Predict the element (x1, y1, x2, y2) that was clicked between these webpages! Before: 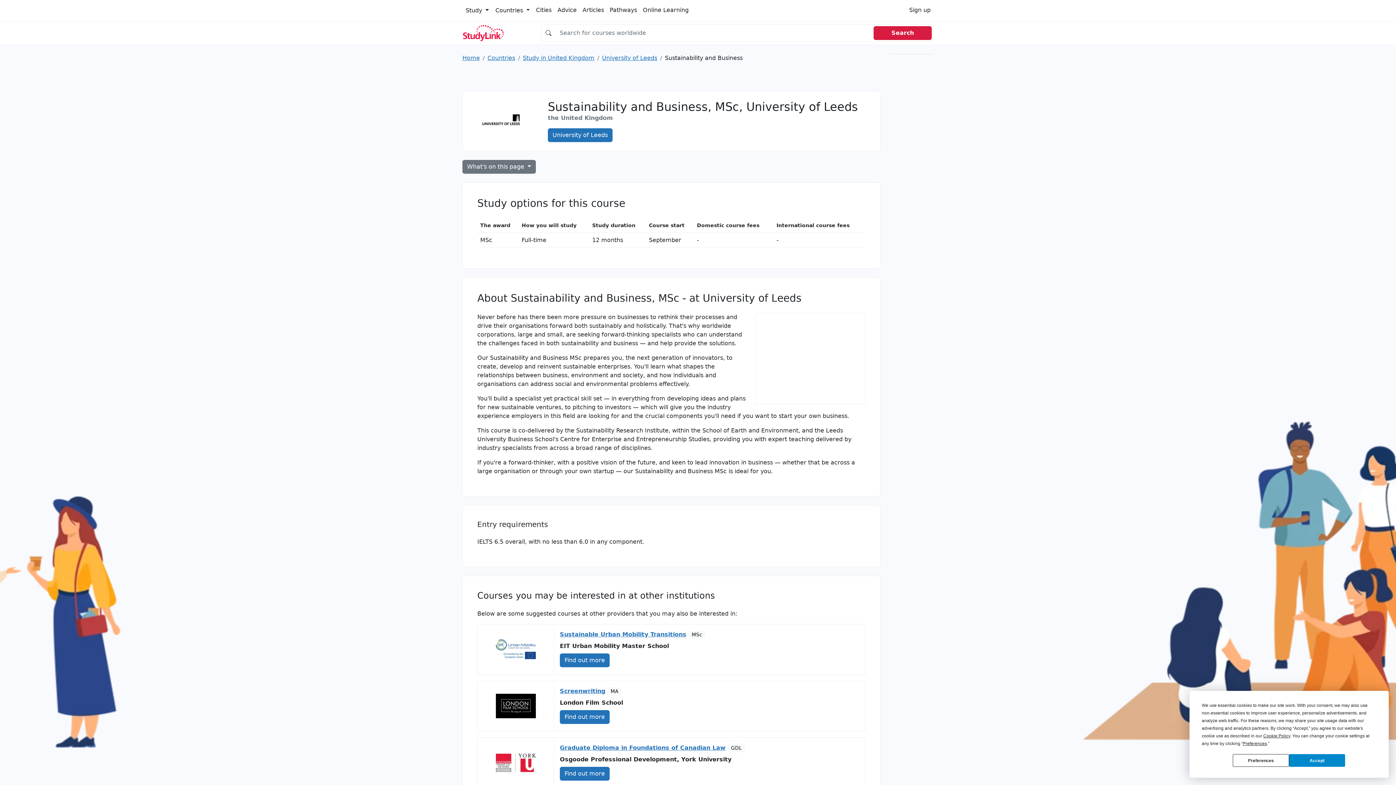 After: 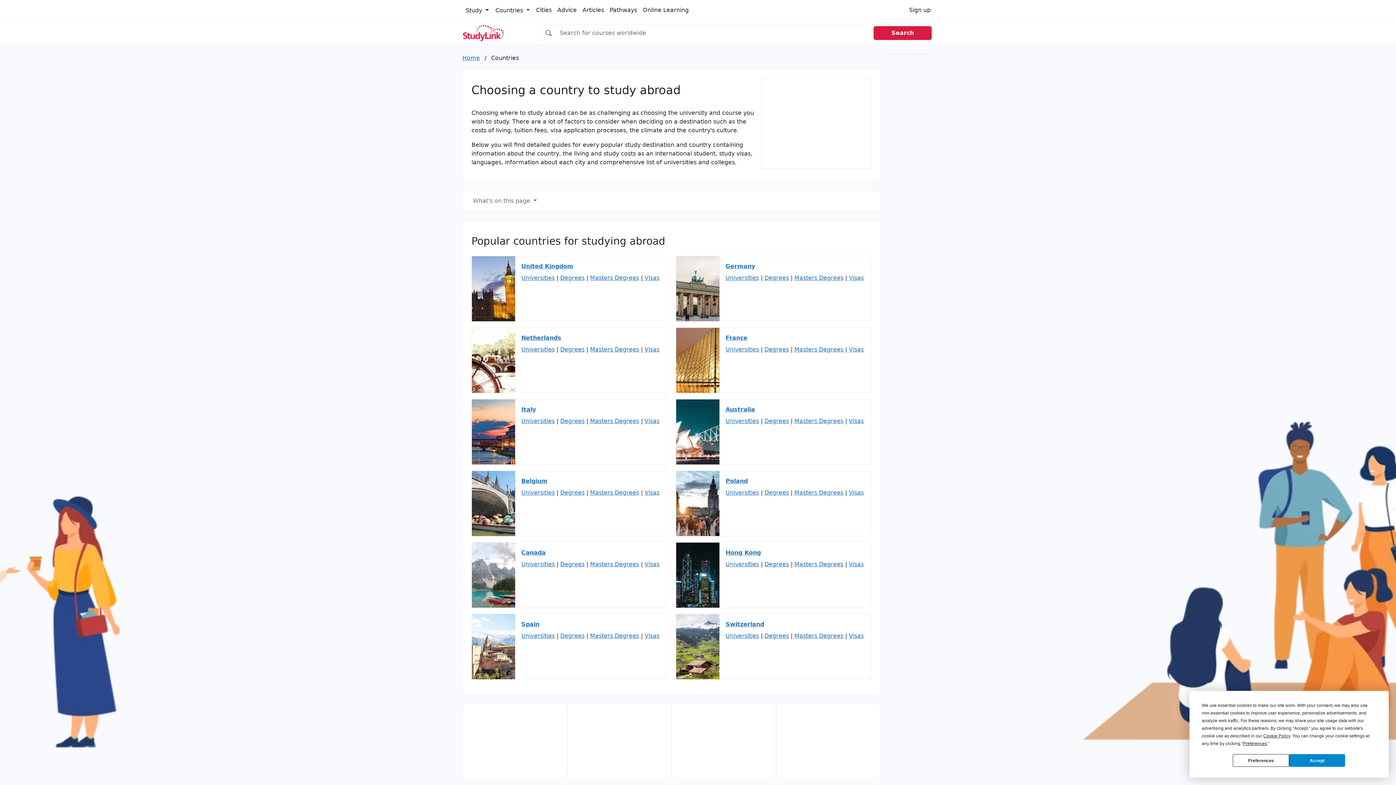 Action: label: Countries bbox: (487, 54, 515, 61)